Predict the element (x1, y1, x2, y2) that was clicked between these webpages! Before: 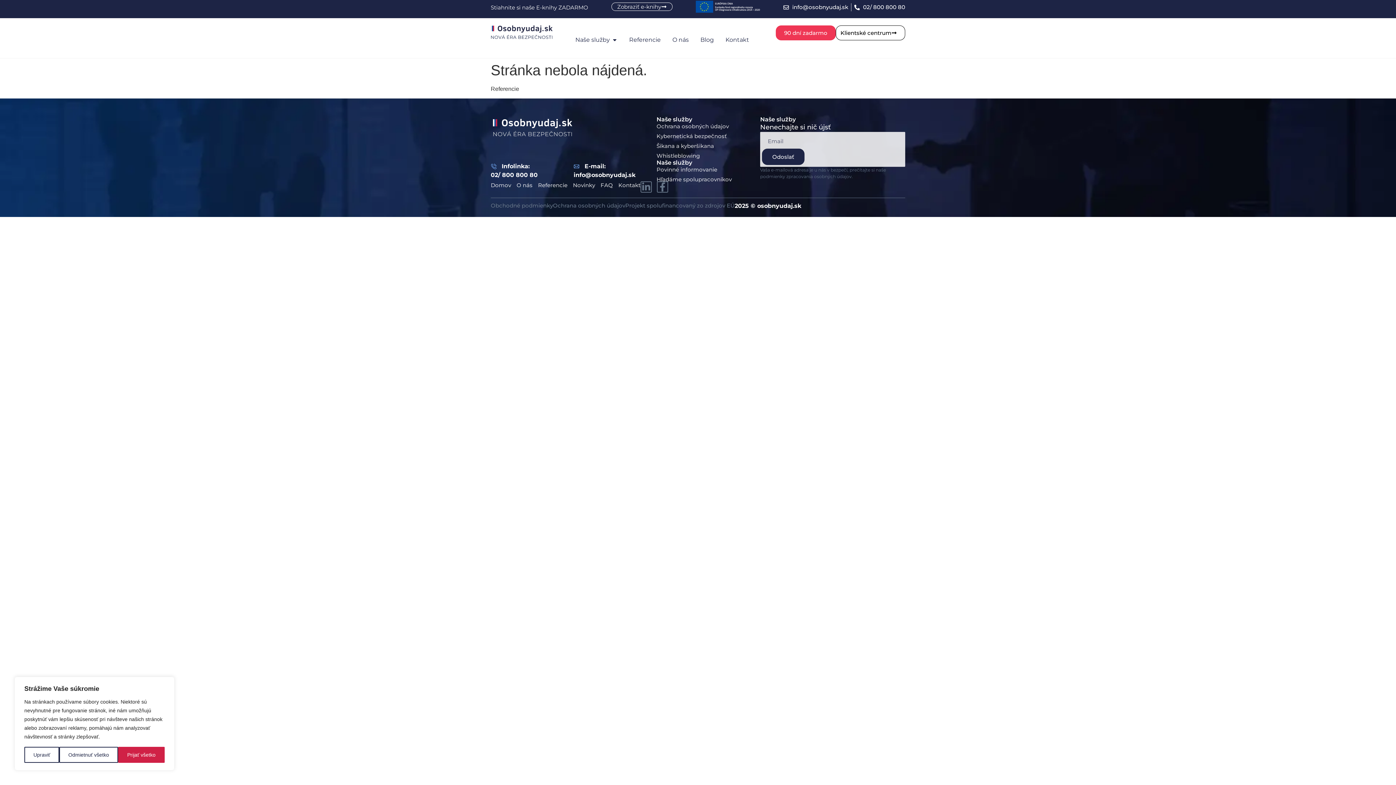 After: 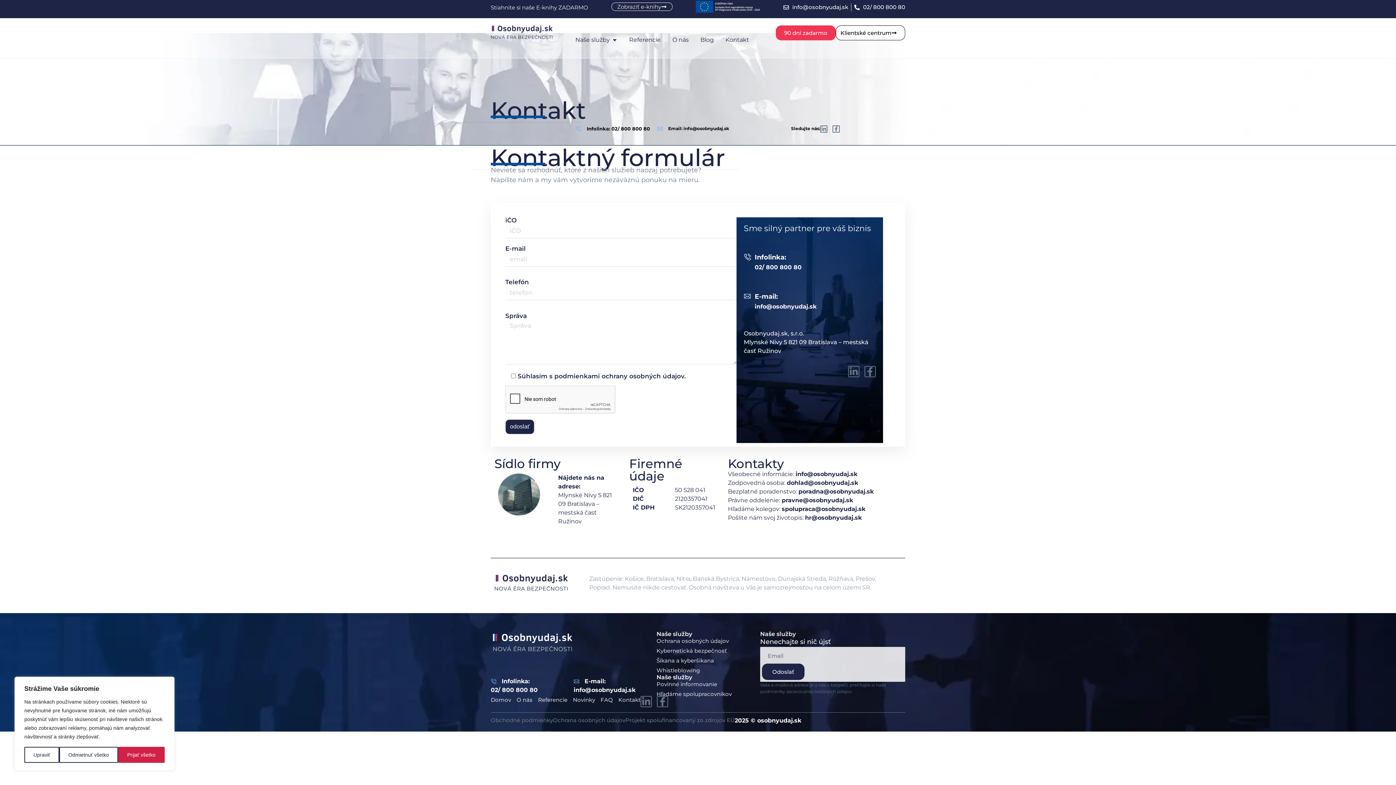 Action: label: Kontakt bbox: (725, 35, 749, 44)